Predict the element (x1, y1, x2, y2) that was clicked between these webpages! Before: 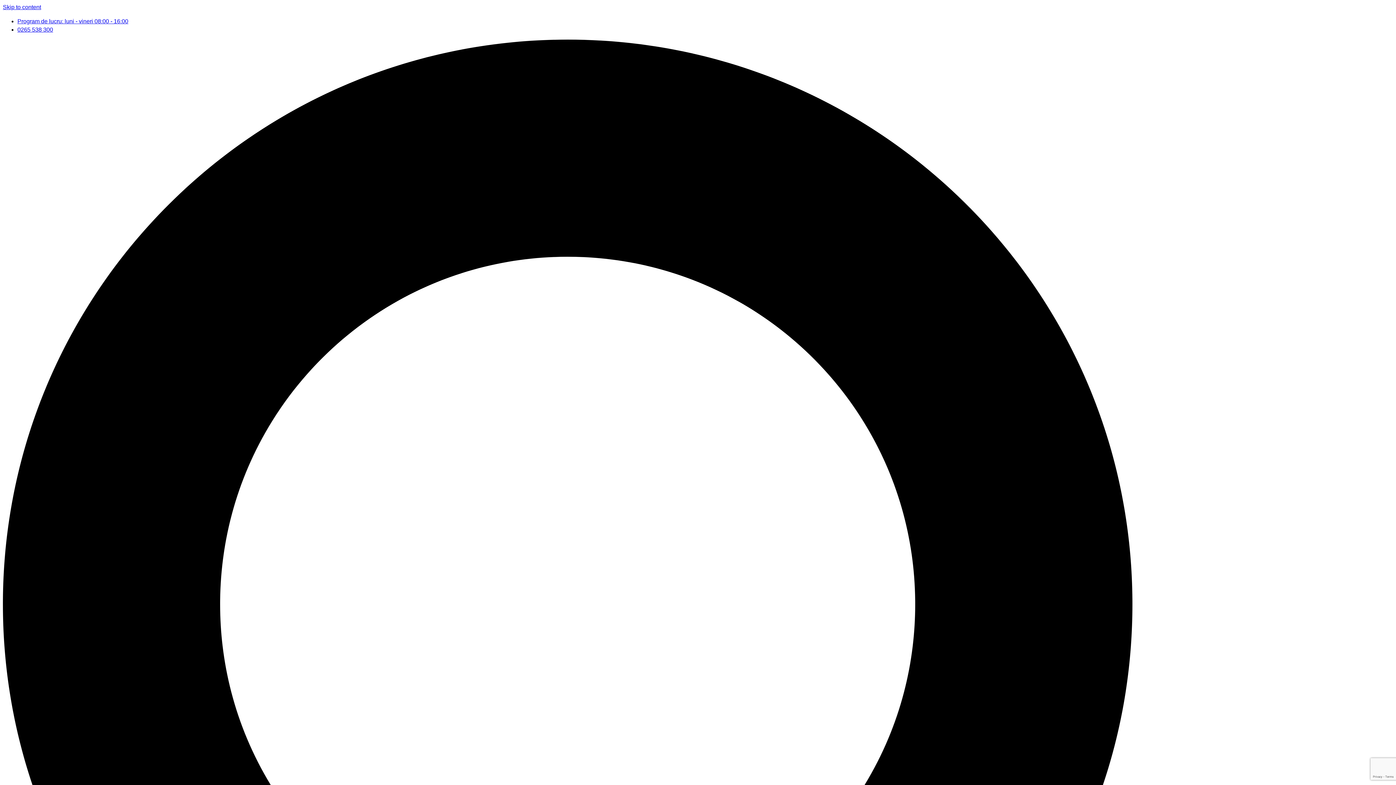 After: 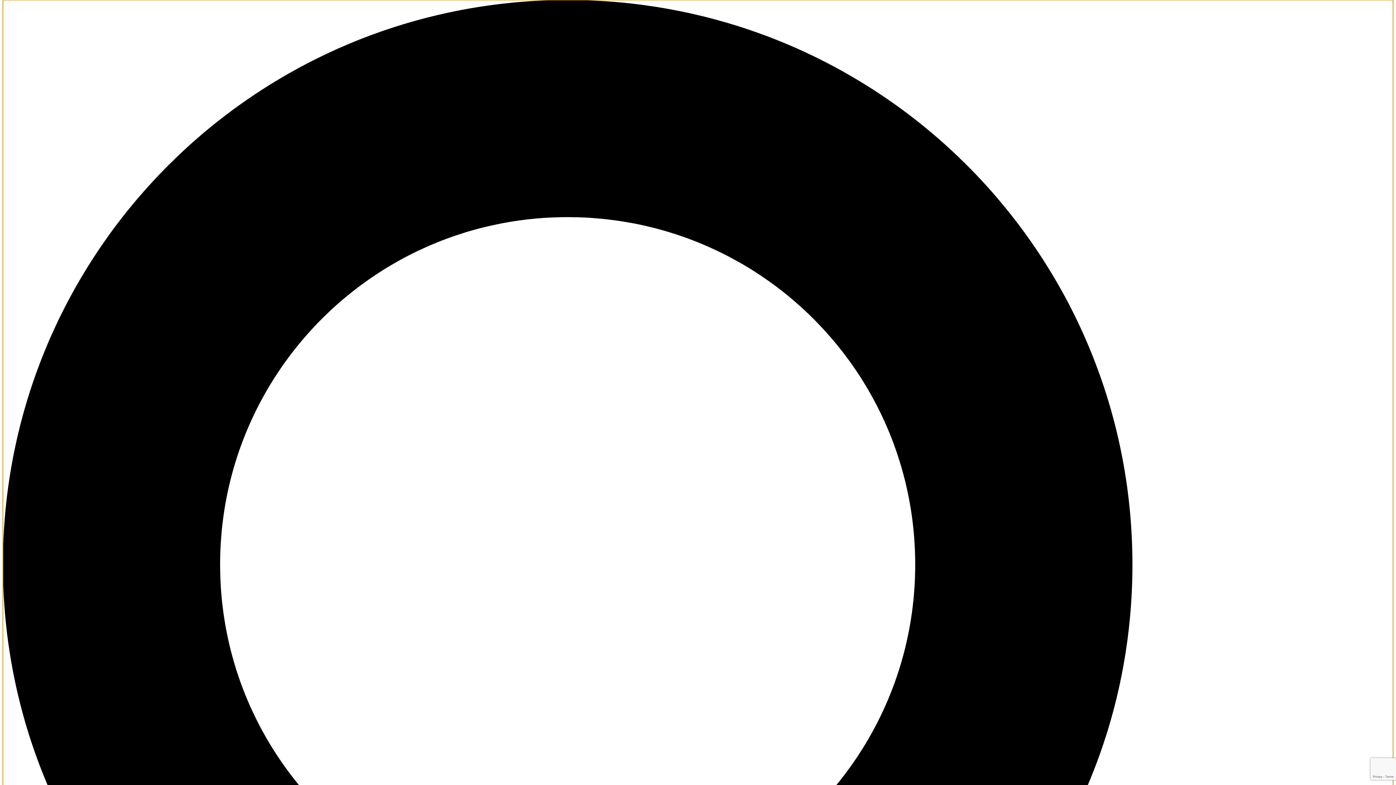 Action: label: Search bbox: (2, 39, 1393, 1432)